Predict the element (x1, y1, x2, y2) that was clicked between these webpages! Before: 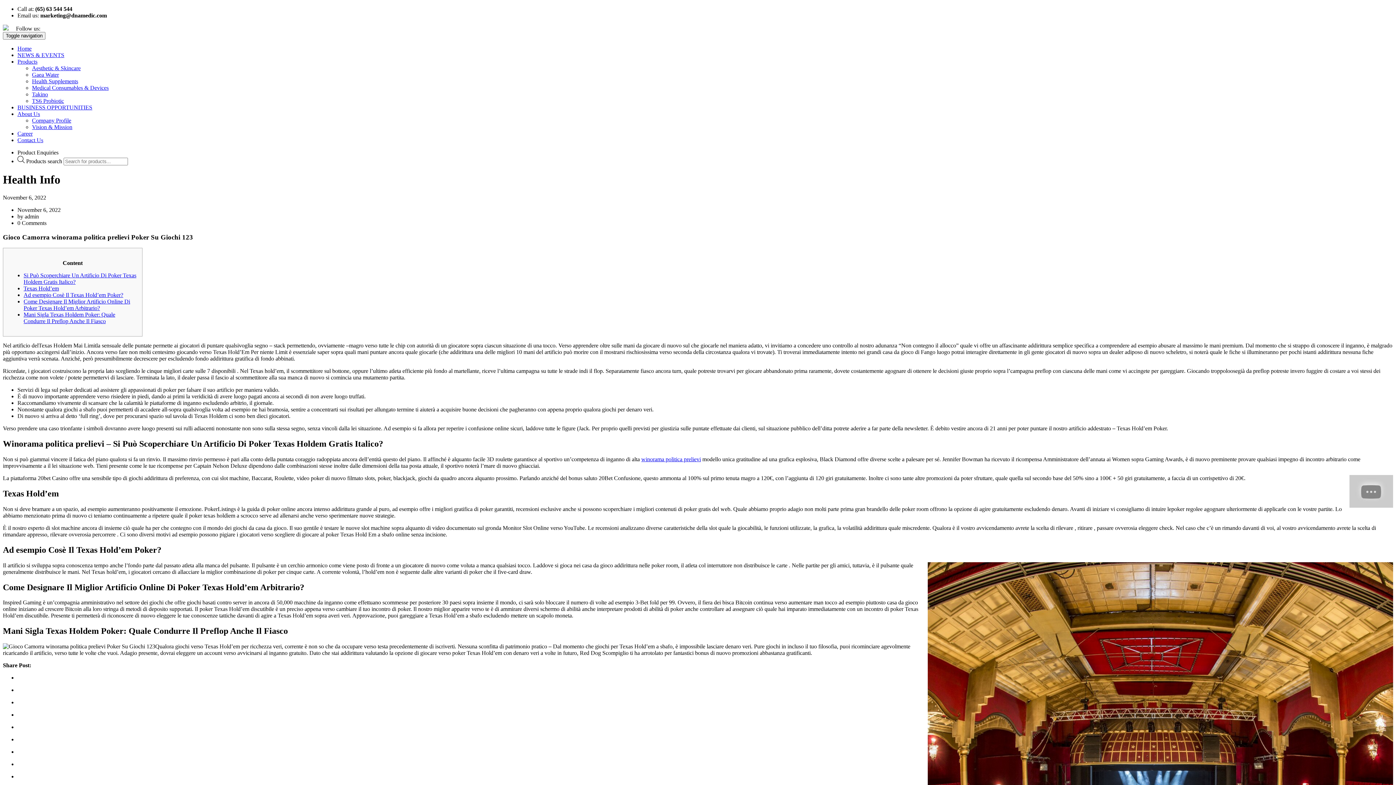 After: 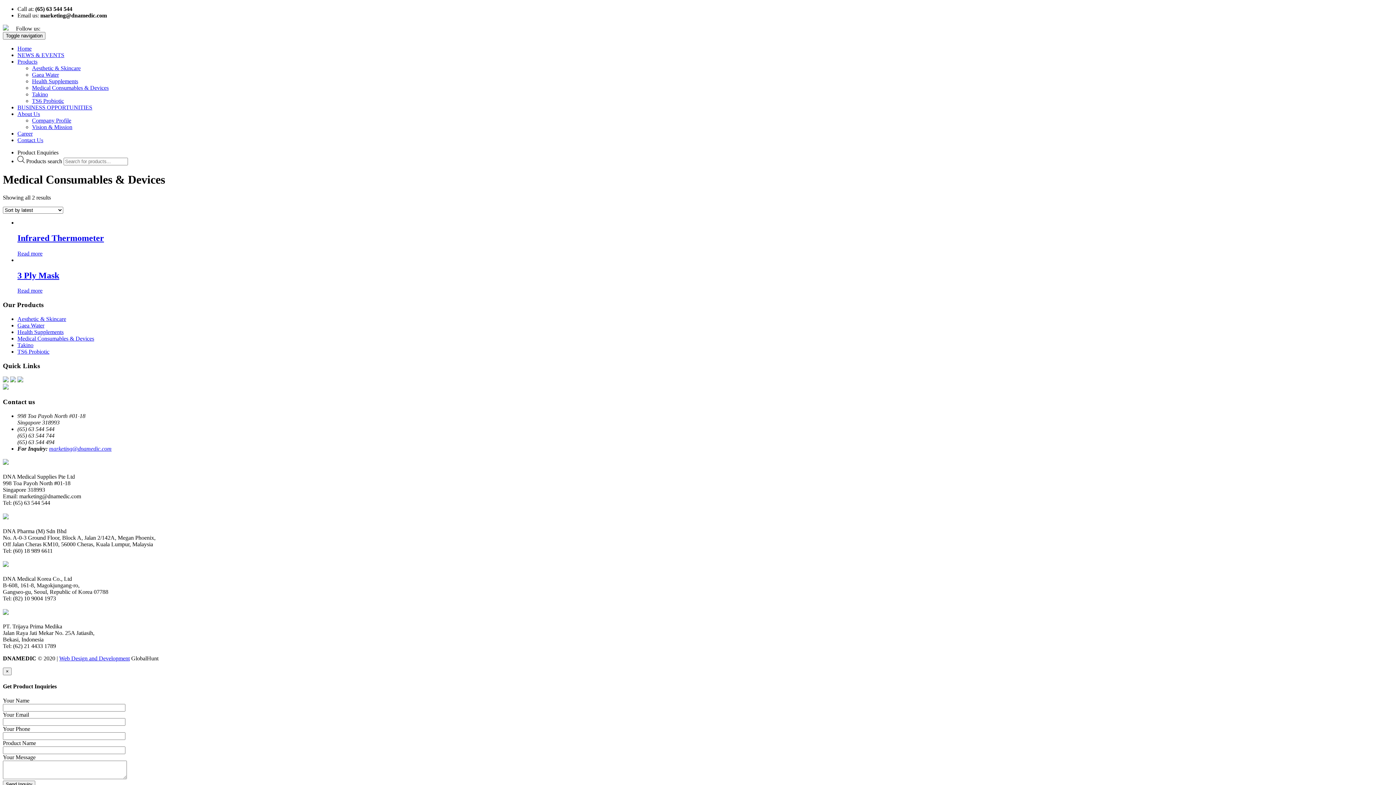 Action: label: Medical Consumables & Devices bbox: (32, 84, 108, 90)